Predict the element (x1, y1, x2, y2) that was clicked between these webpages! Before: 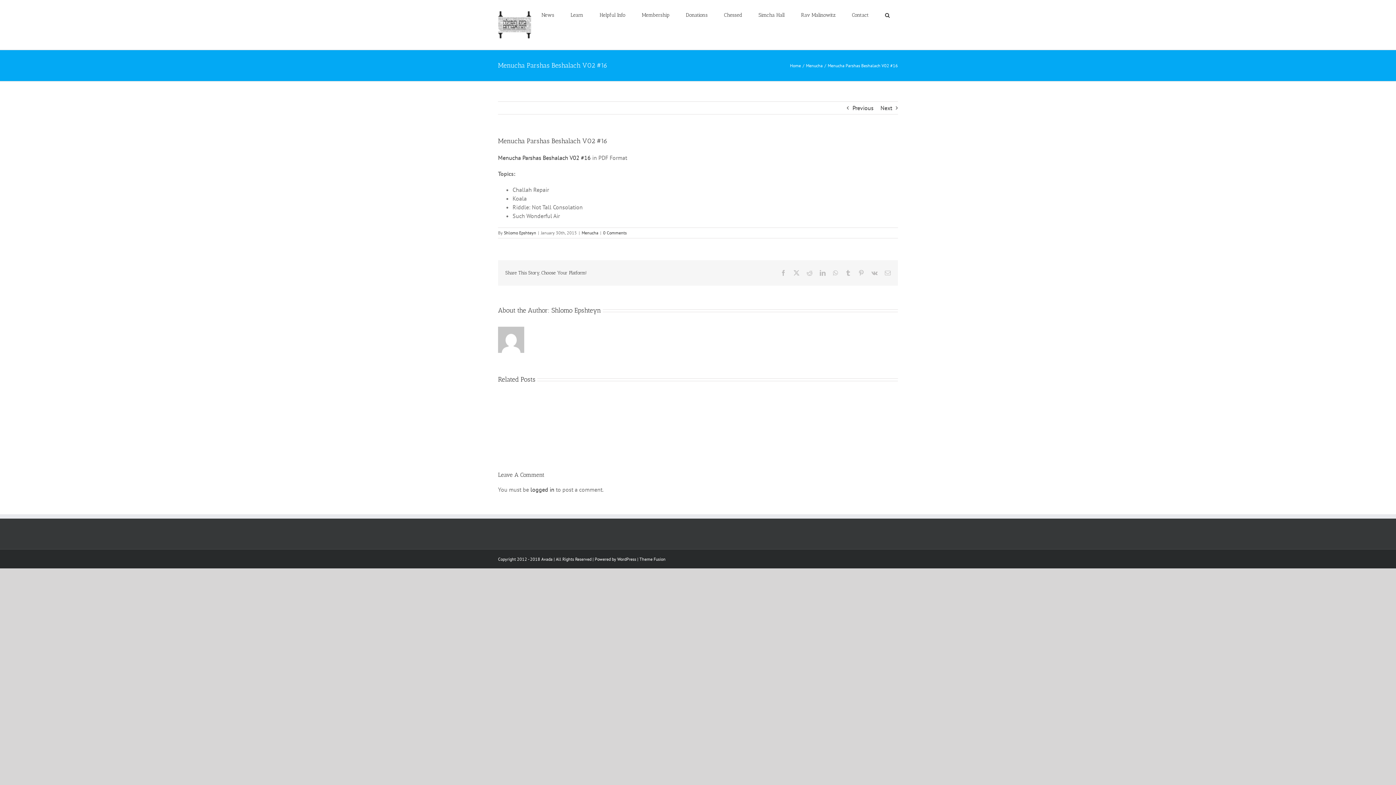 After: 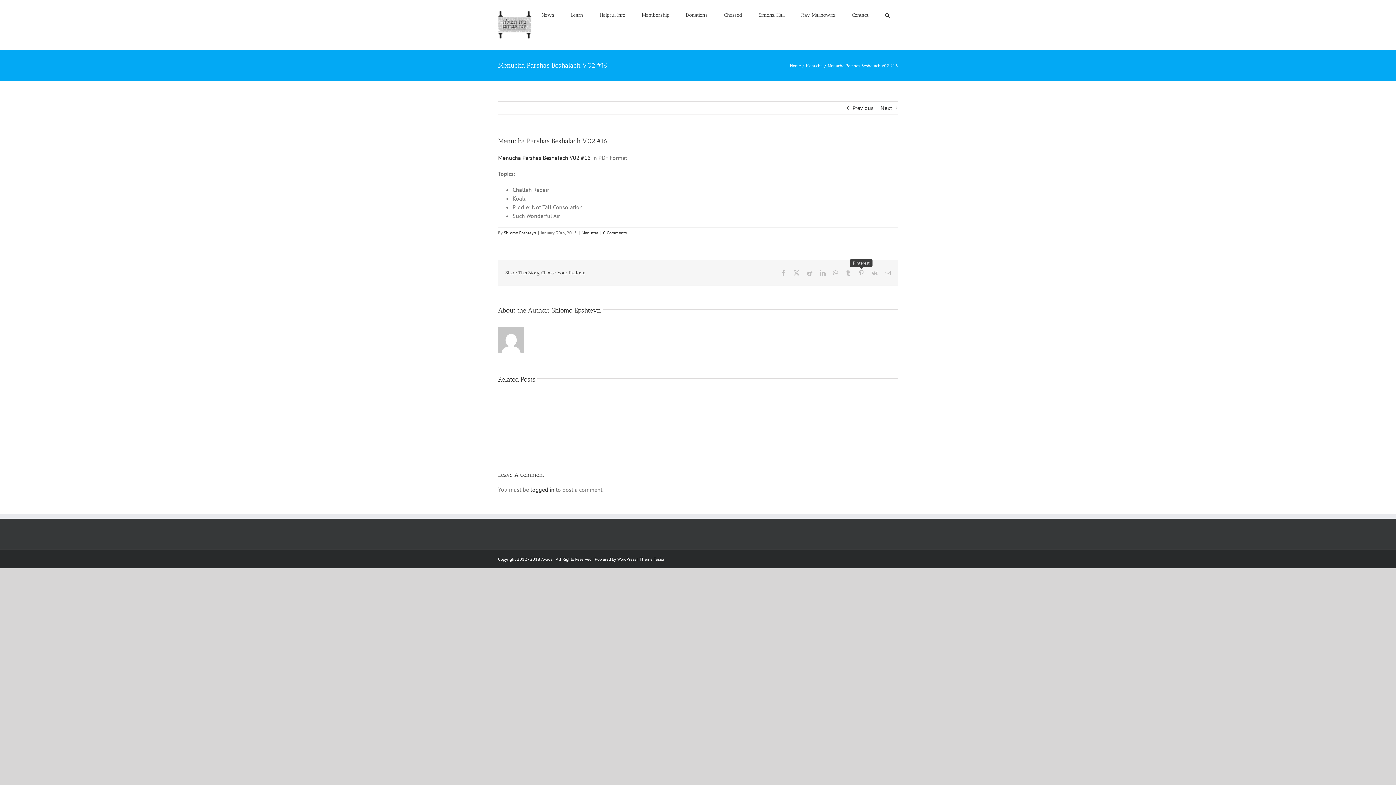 Action: bbox: (858, 270, 864, 275) label: Pinterest